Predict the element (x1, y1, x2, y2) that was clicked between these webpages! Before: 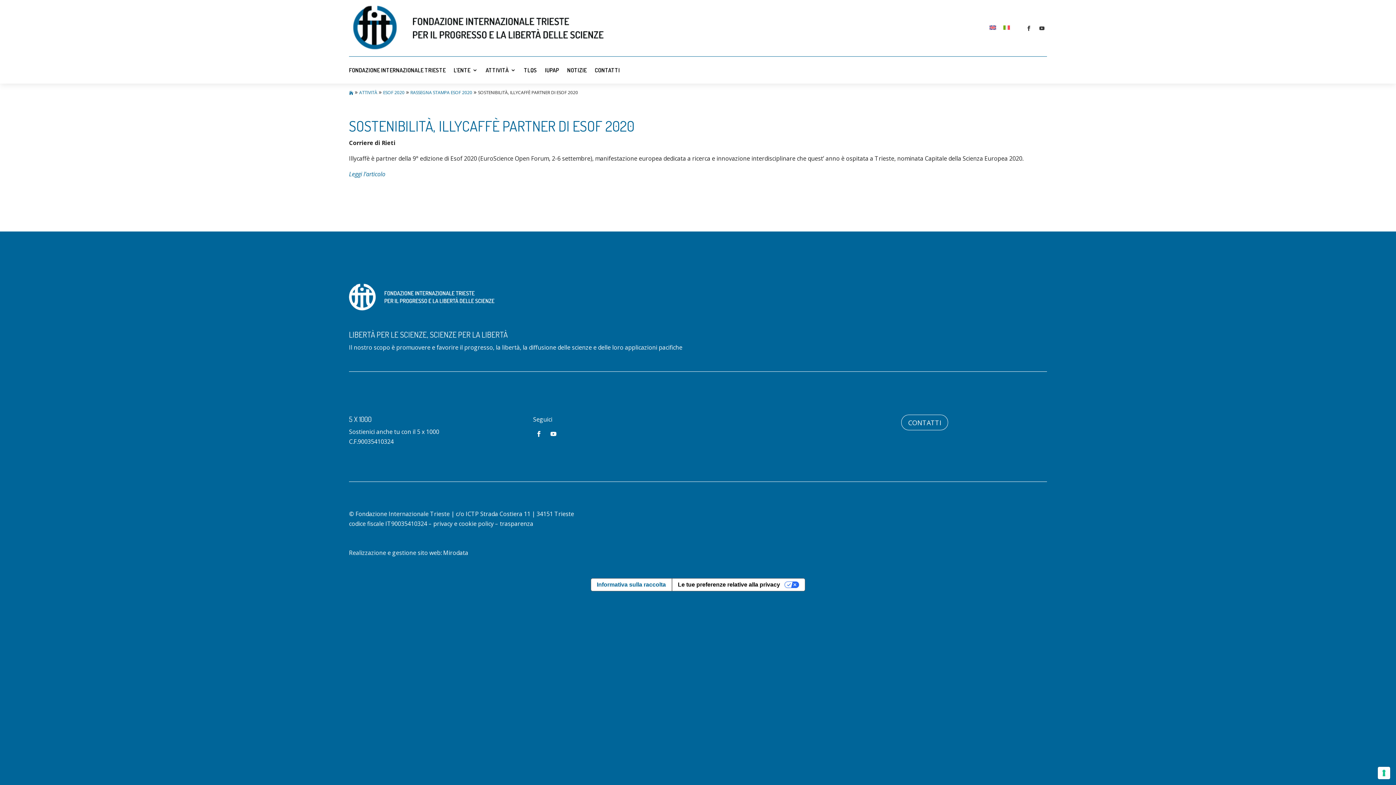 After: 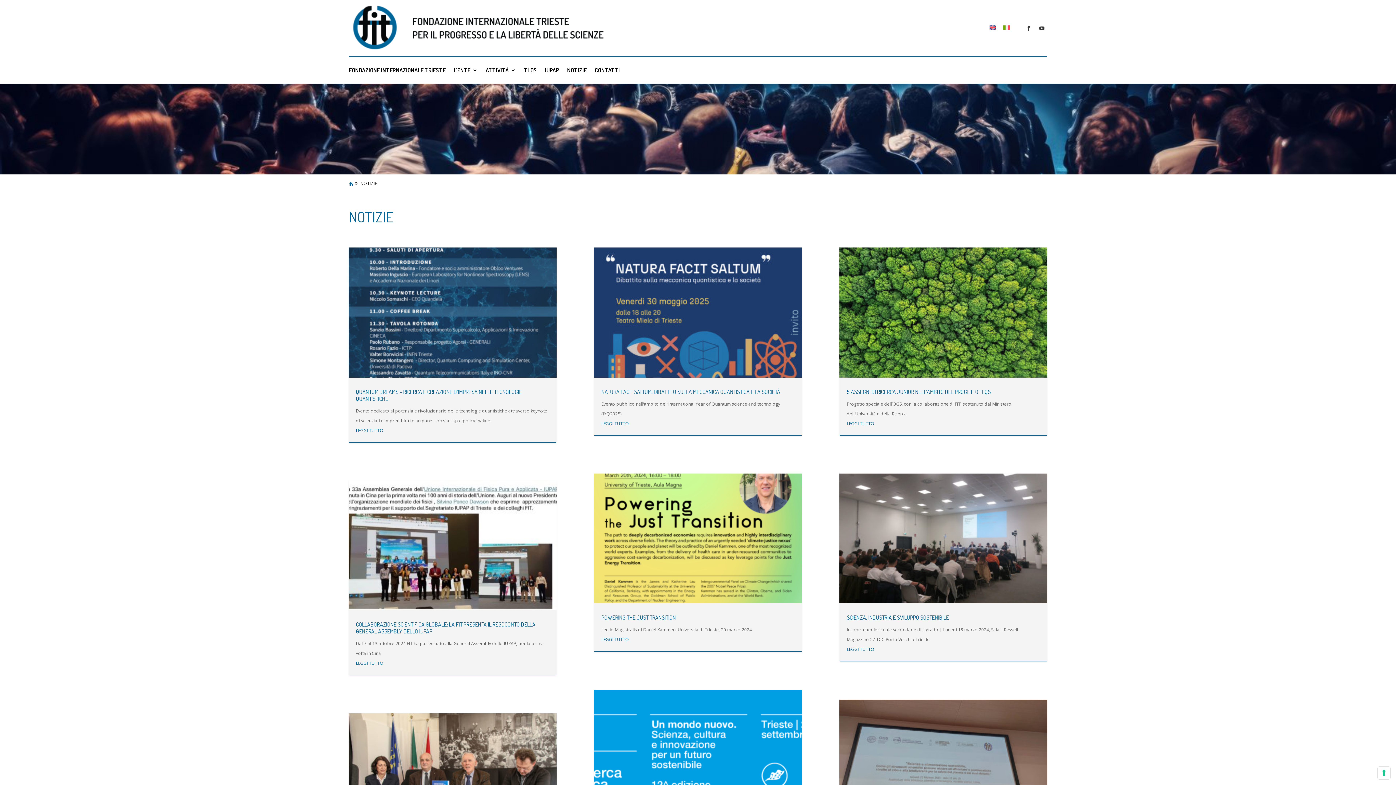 Action: bbox: (567, 56, 586, 83) label: NOTIZIE